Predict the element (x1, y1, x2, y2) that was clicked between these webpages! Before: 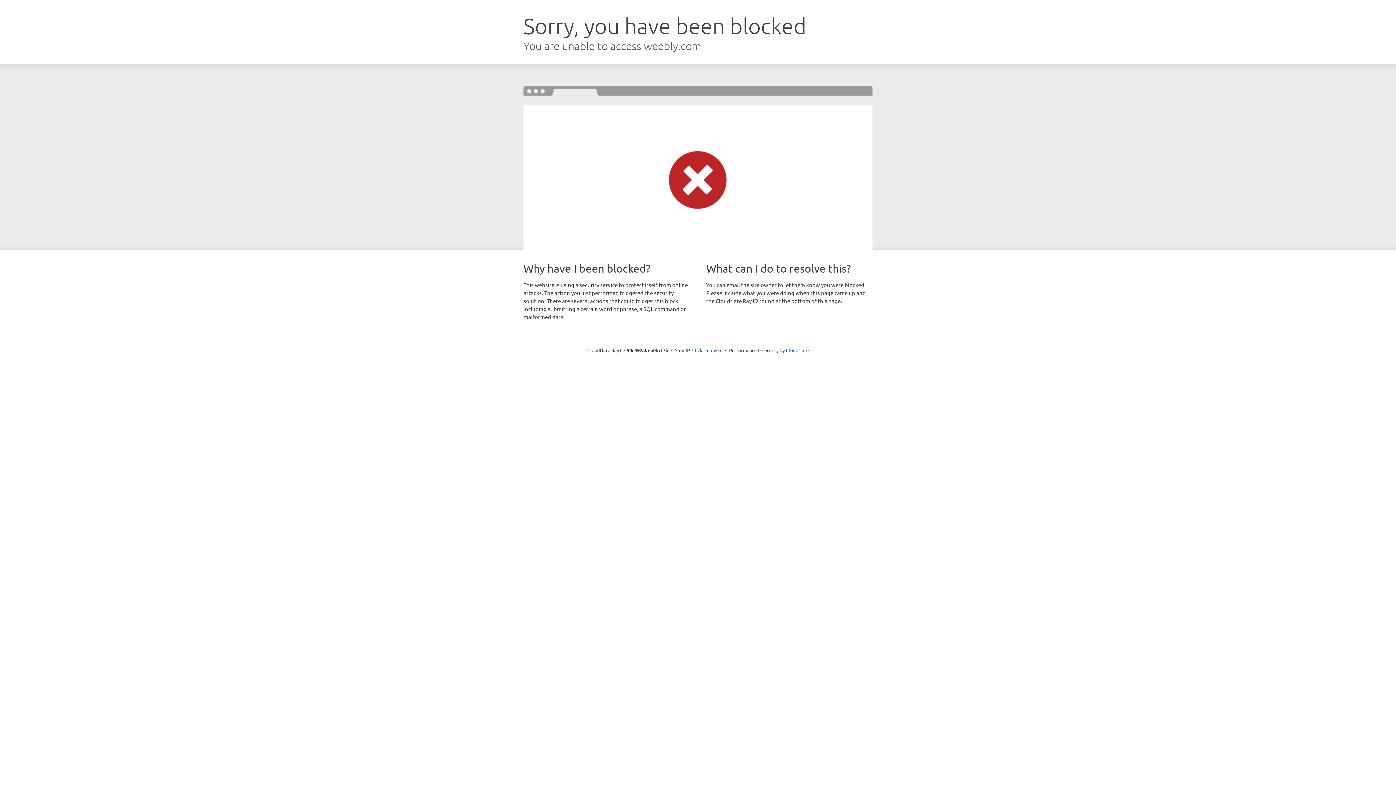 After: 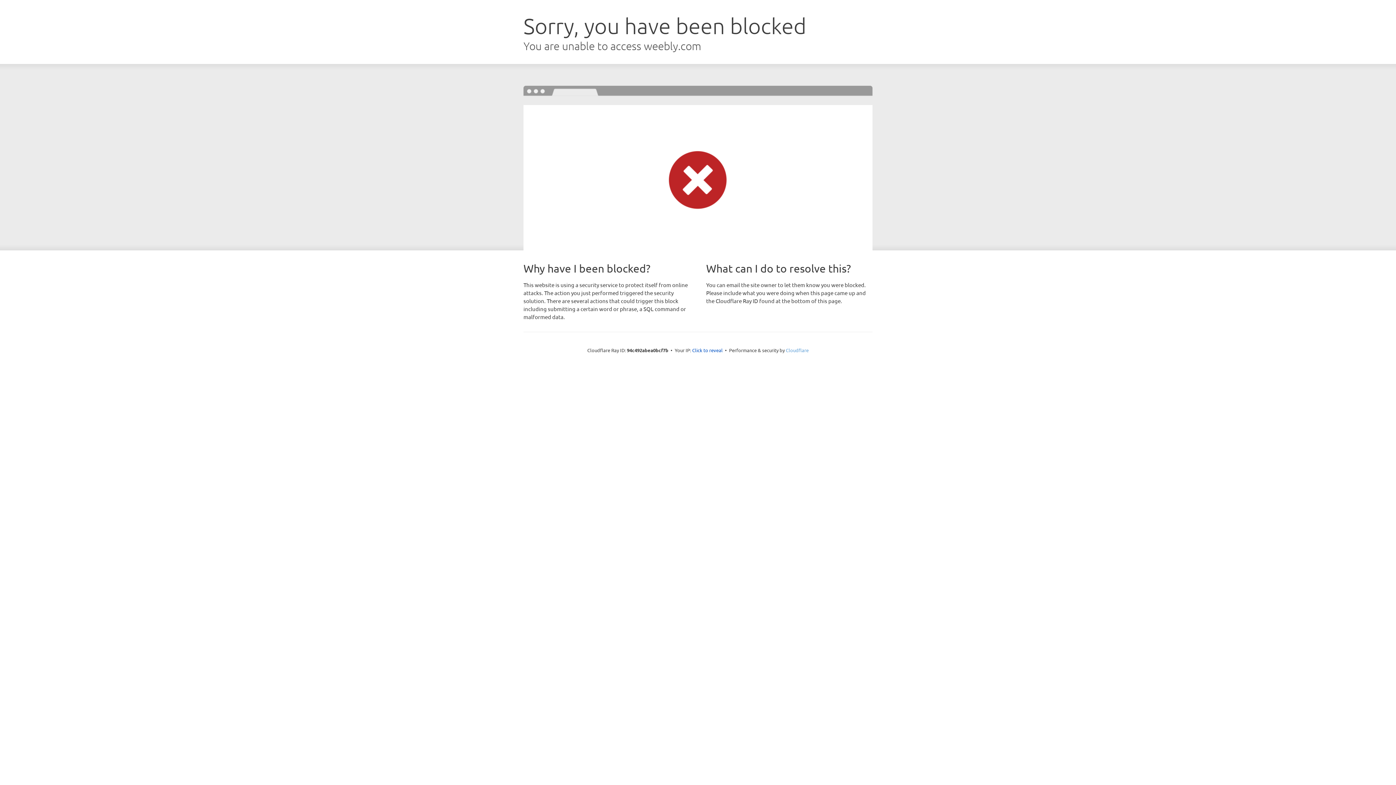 Action: label: Cloudflare bbox: (786, 347, 808, 353)